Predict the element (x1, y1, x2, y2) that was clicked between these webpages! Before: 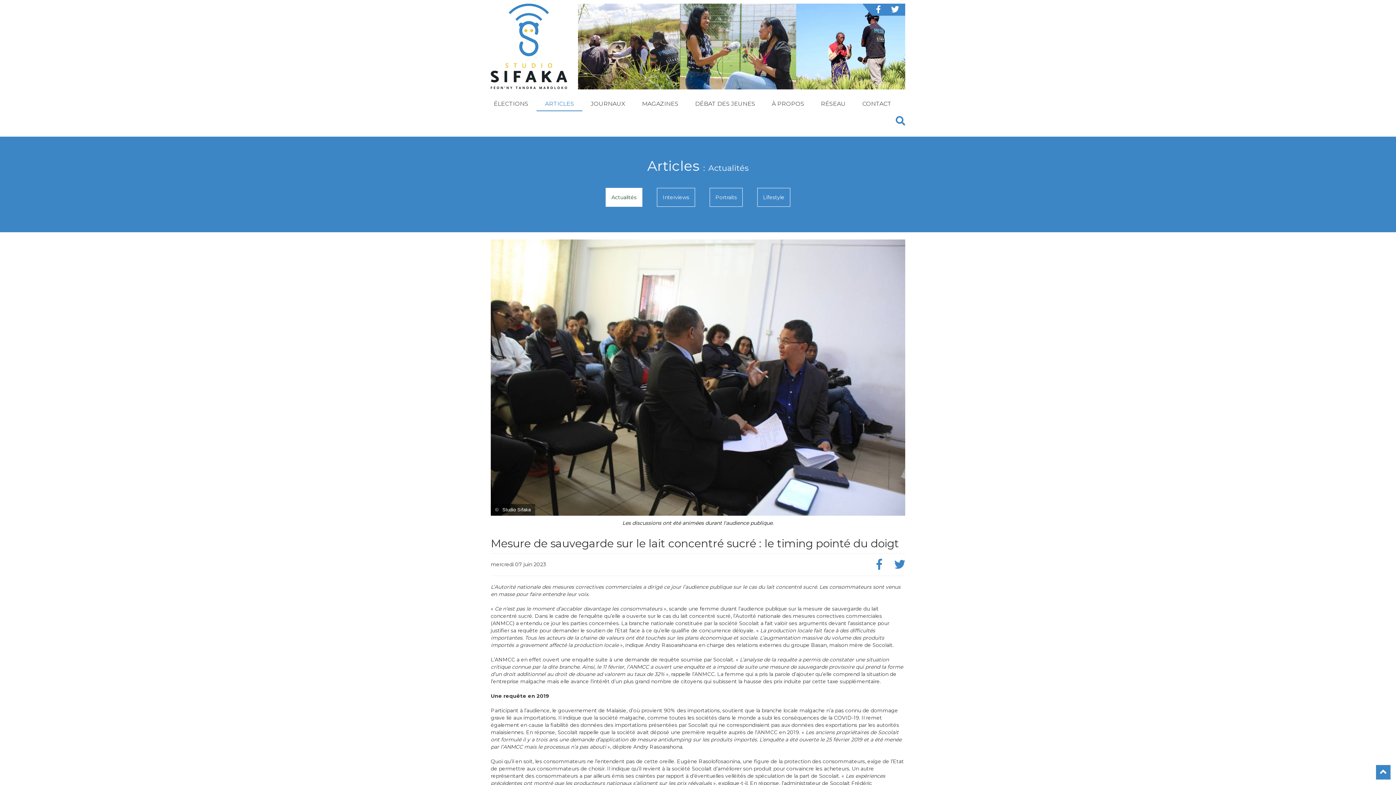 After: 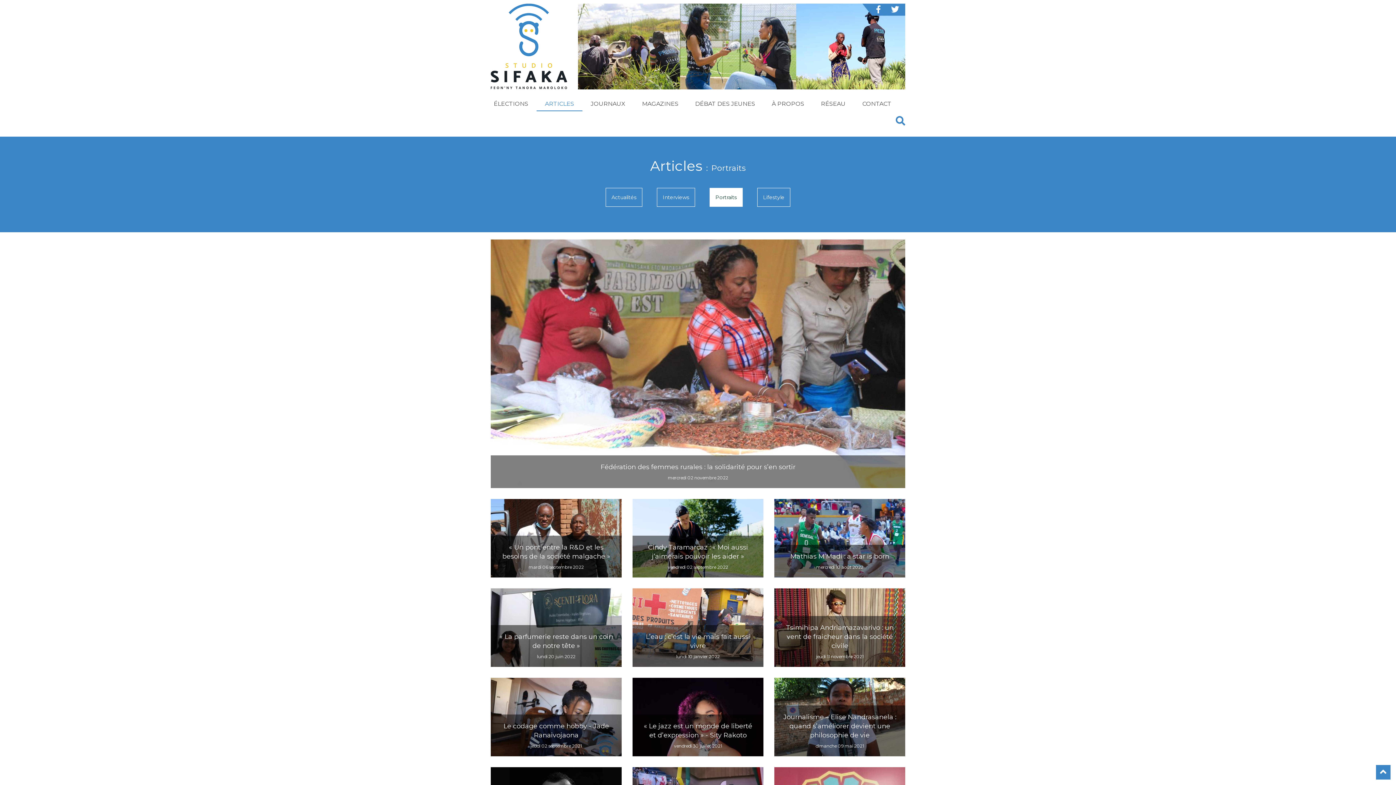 Action: label: Portraits bbox: (709, 187, 742, 206)